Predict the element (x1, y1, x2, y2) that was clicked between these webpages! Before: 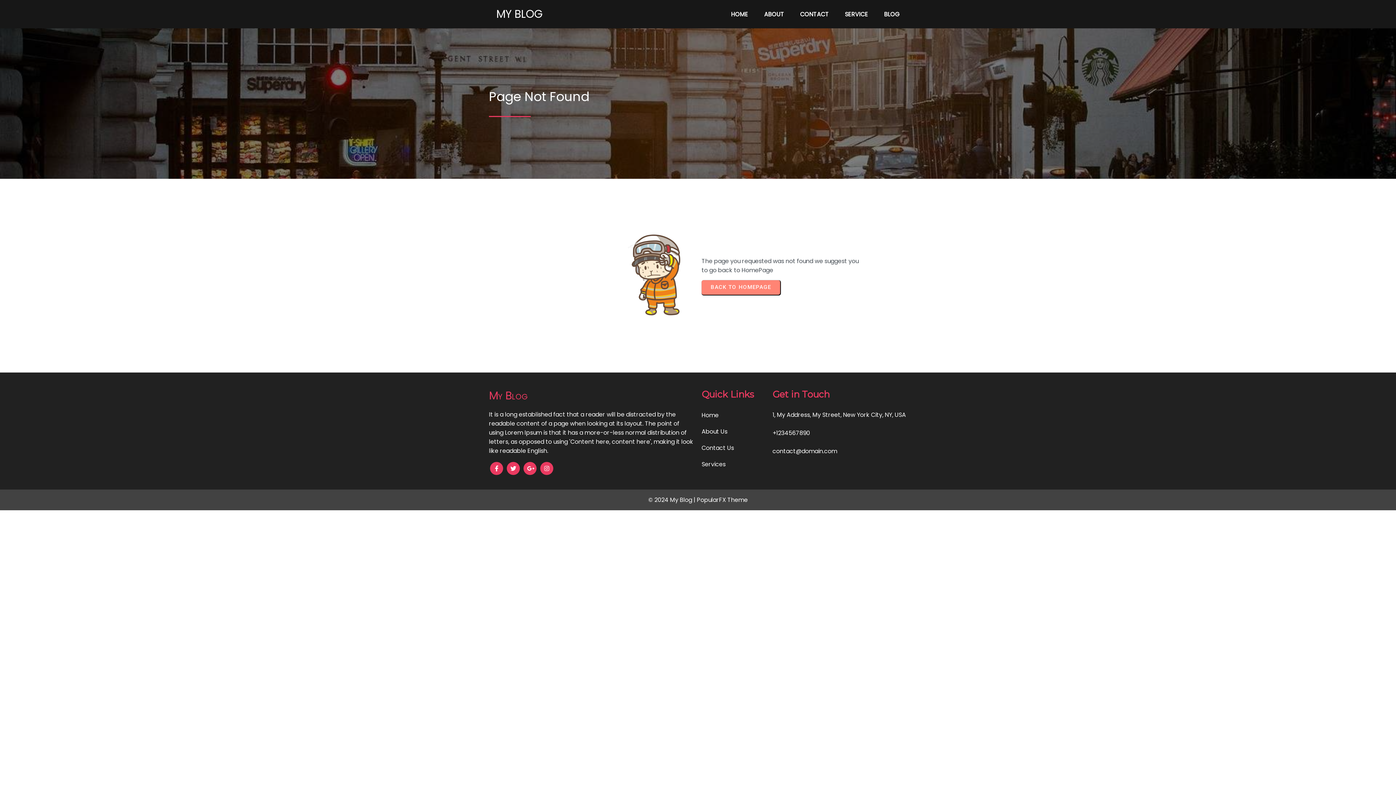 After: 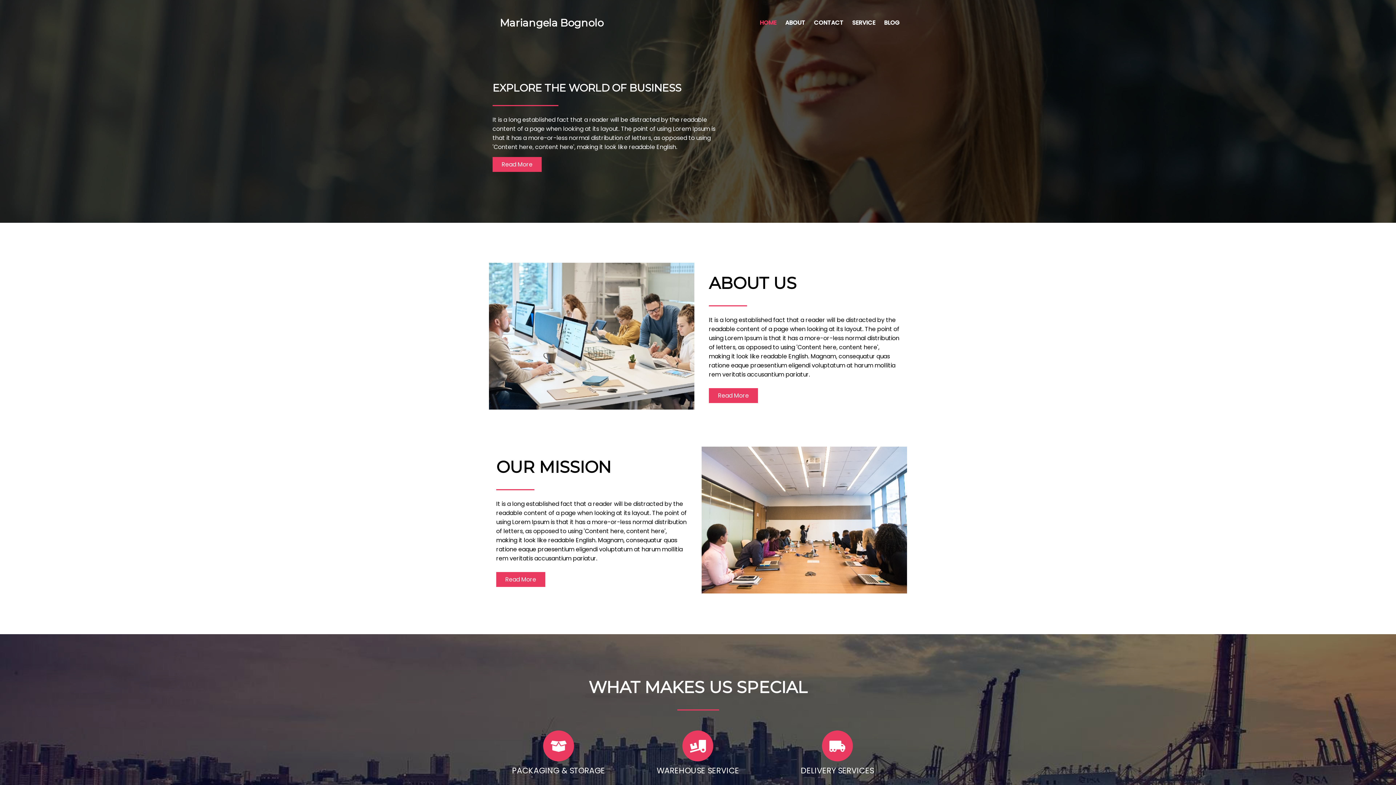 Action: label: HOME bbox: (724, 6, 755, 22)